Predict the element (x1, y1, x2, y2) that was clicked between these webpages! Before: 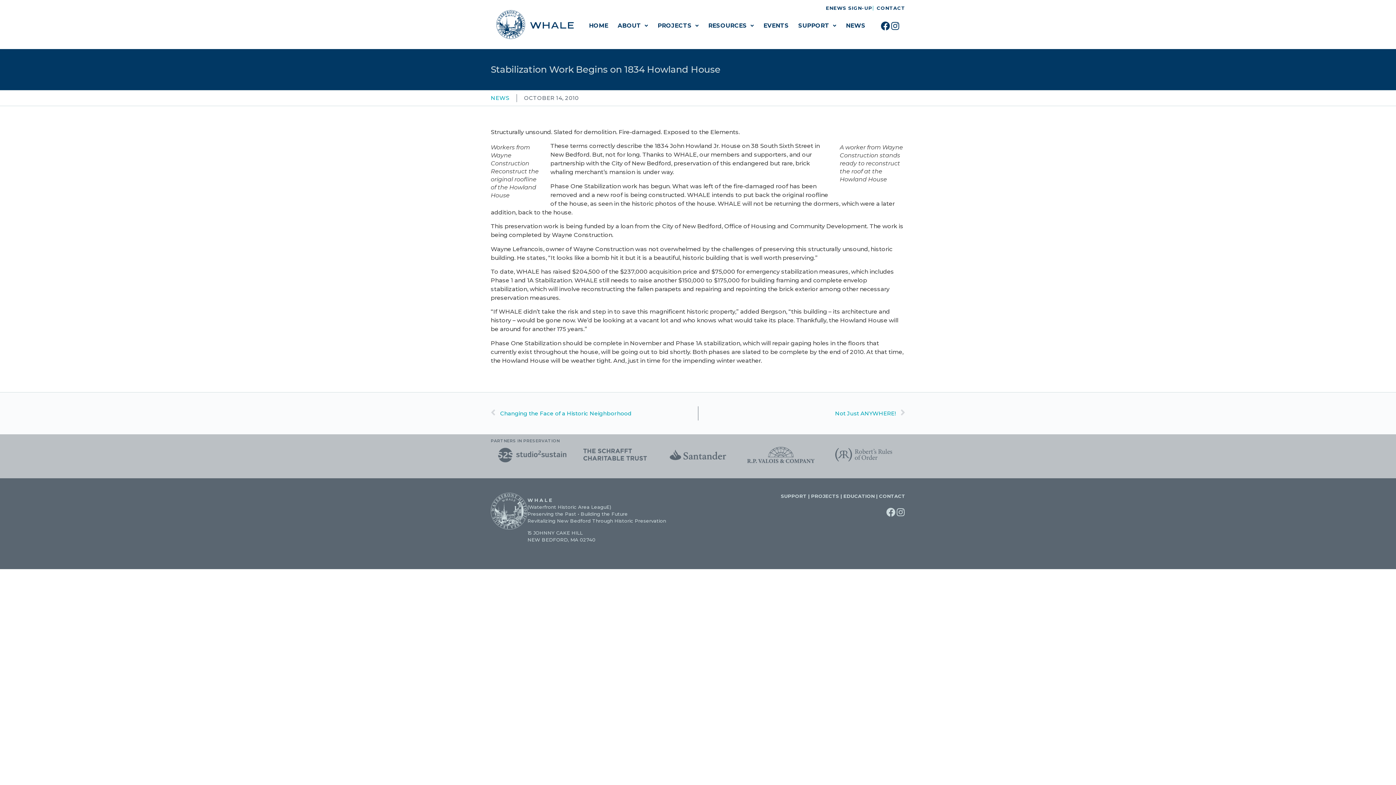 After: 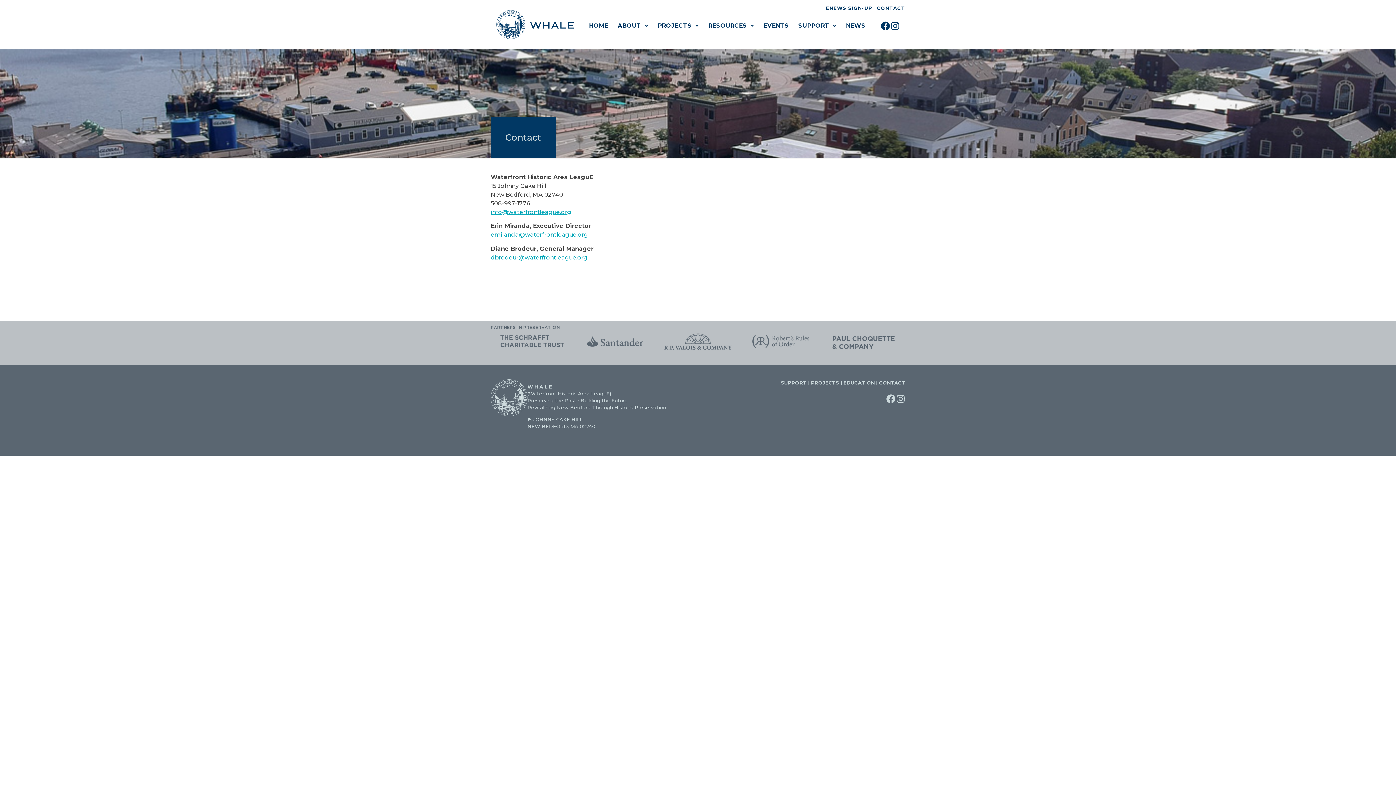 Action: bbox: (872, 5, 905, 10) label: CONTACT